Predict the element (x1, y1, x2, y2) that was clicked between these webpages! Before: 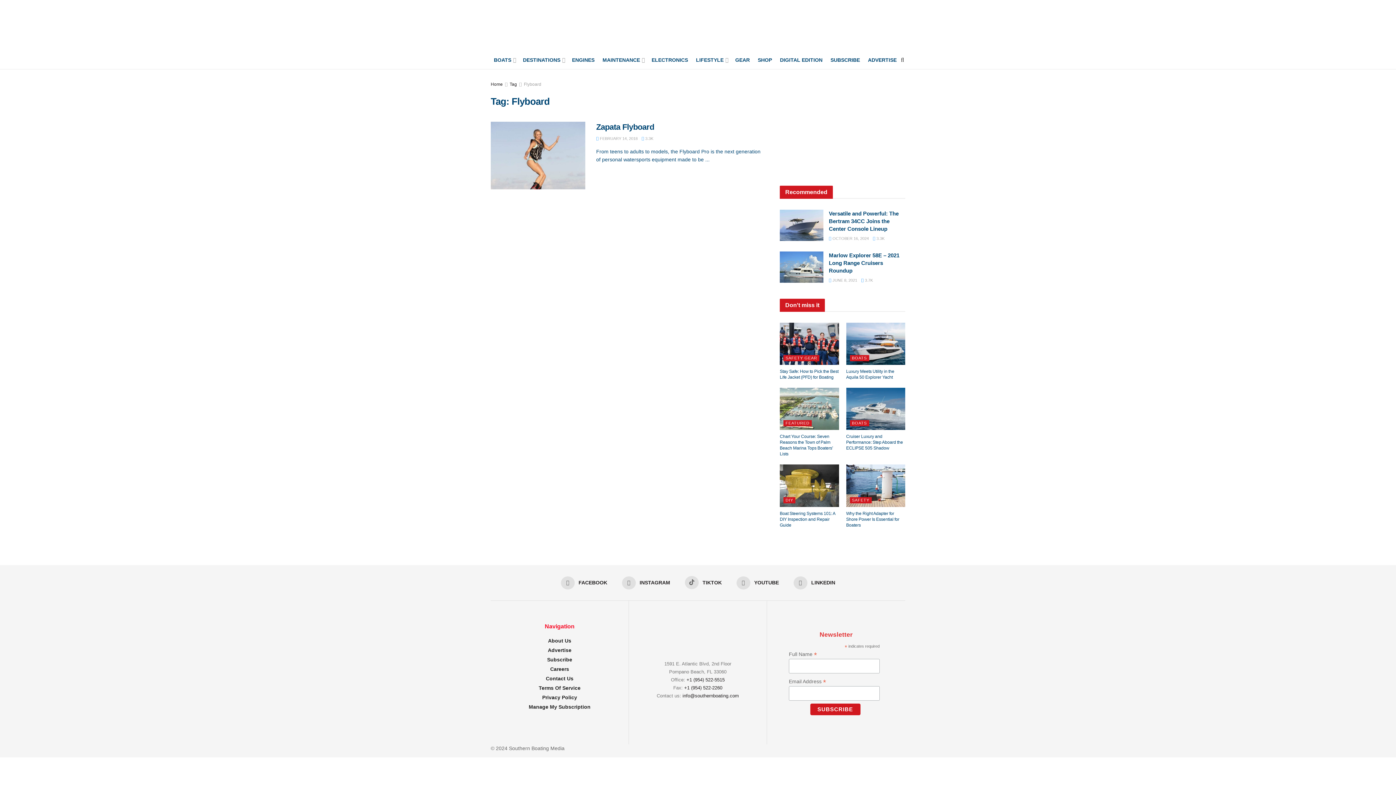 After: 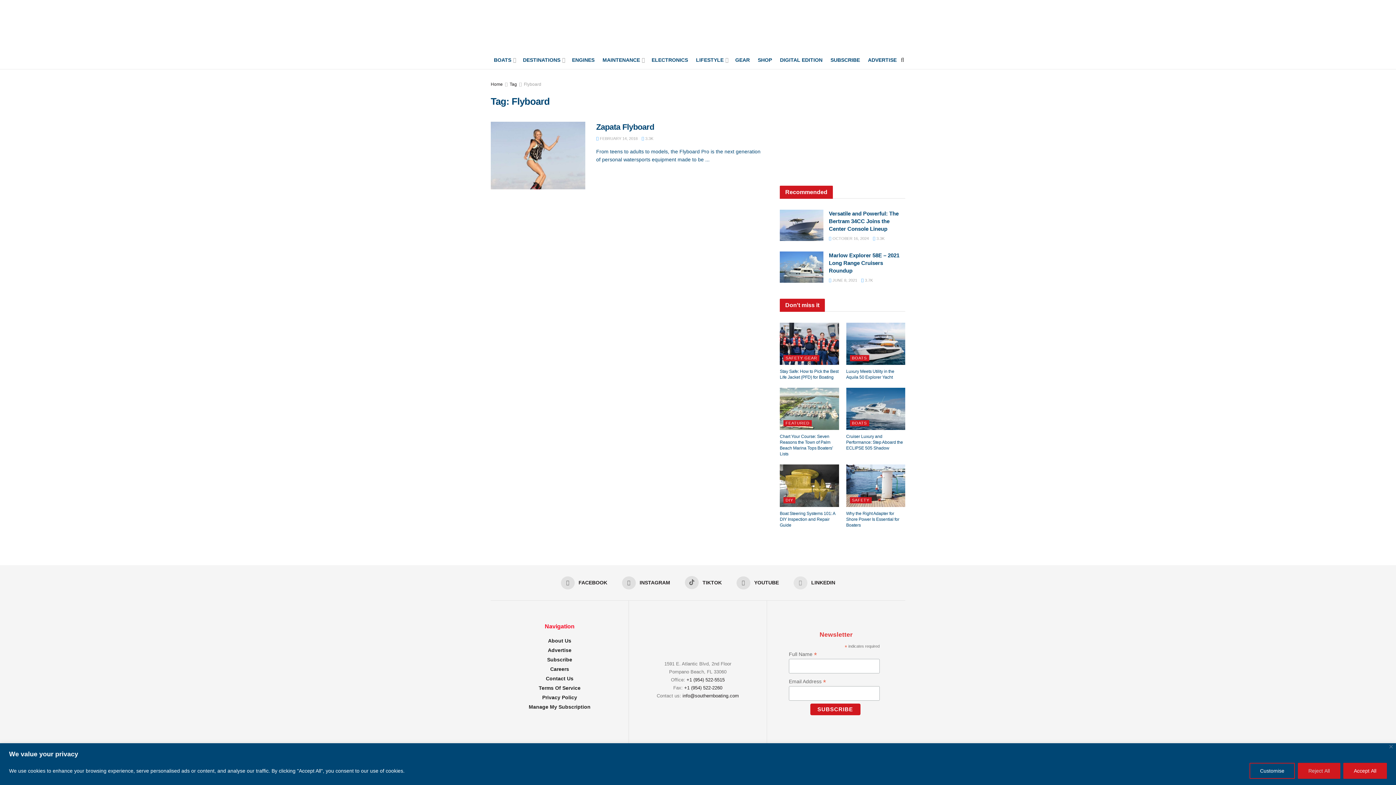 Action: bbox: (793, 576, 835, 589) label: Find us on LinkedIn